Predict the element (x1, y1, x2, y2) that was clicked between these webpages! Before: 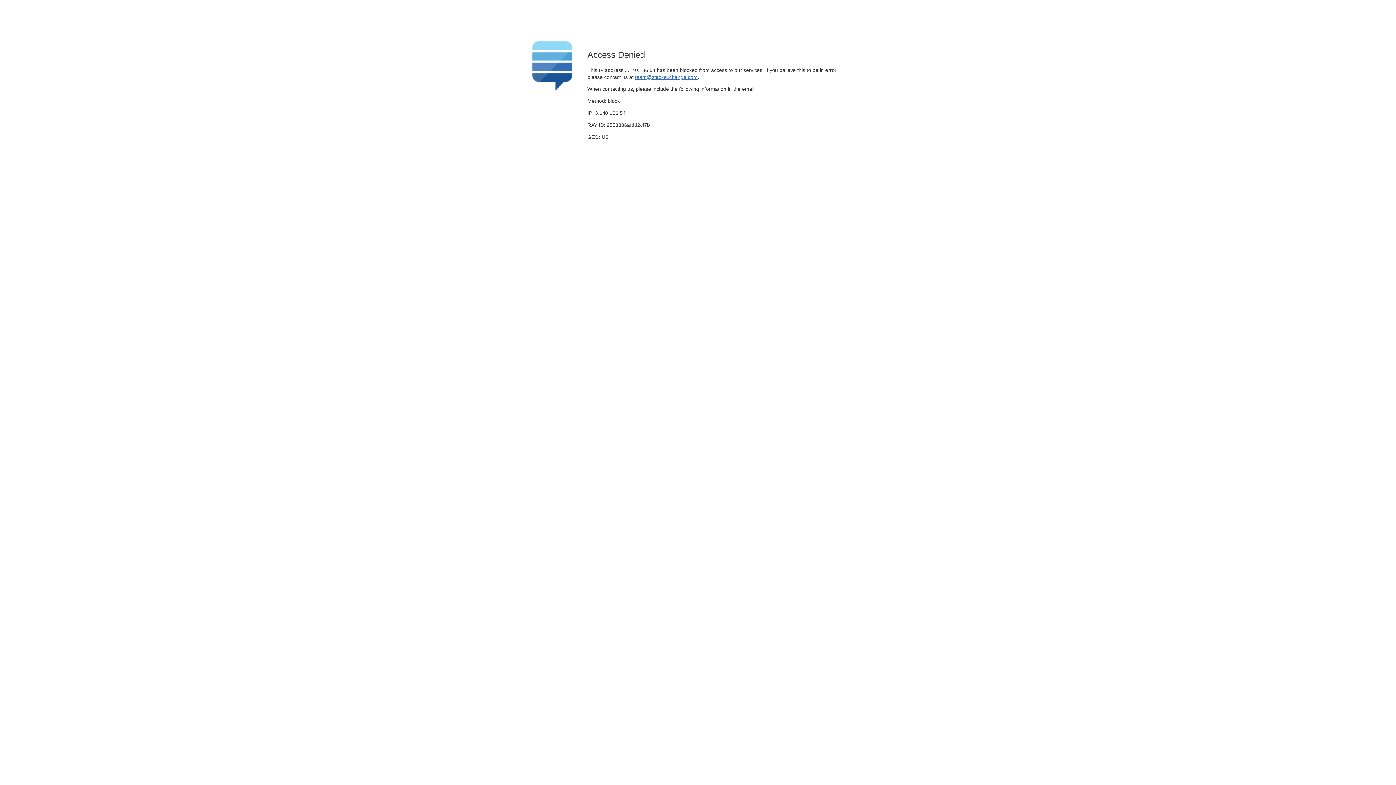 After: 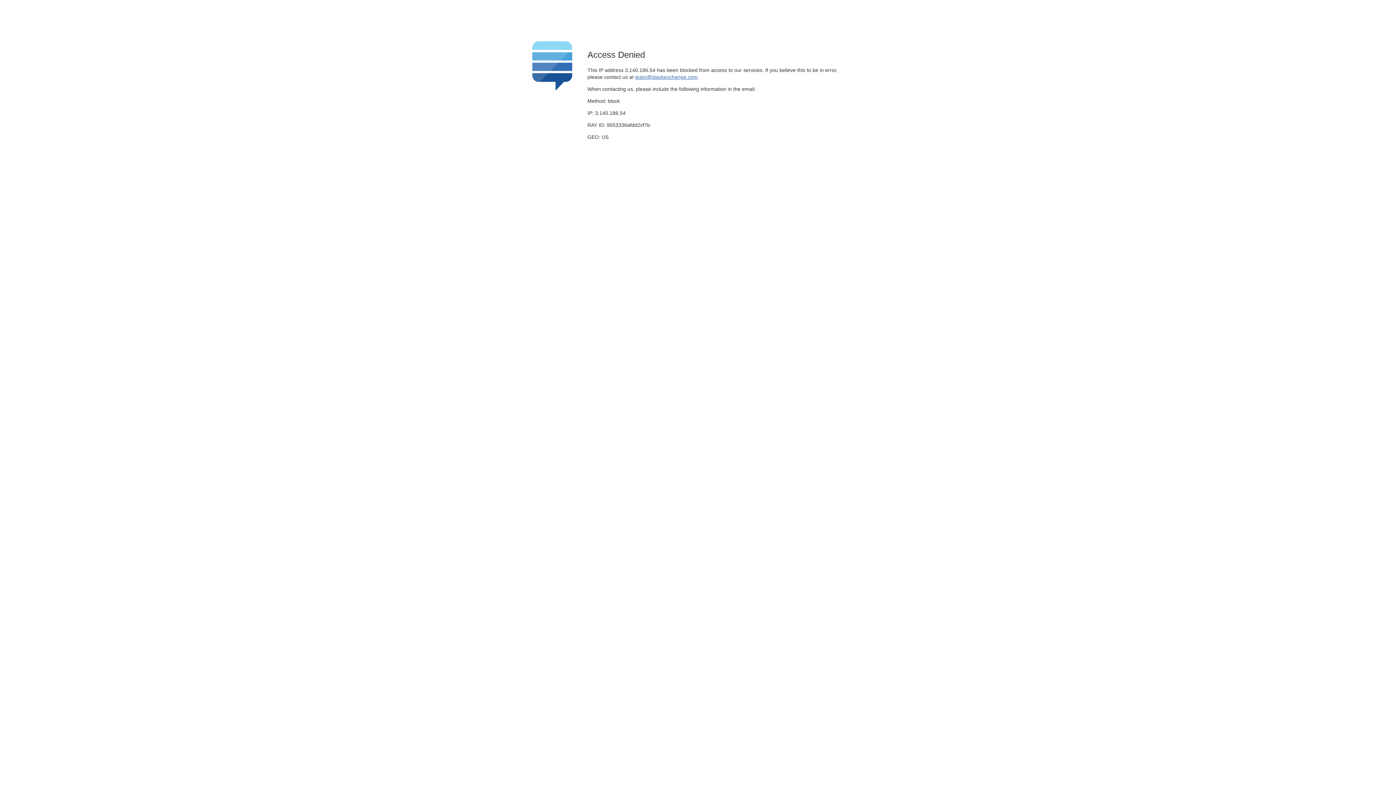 Action: bbox: (635, 74, 697, 79) label: team@stackexchange.com